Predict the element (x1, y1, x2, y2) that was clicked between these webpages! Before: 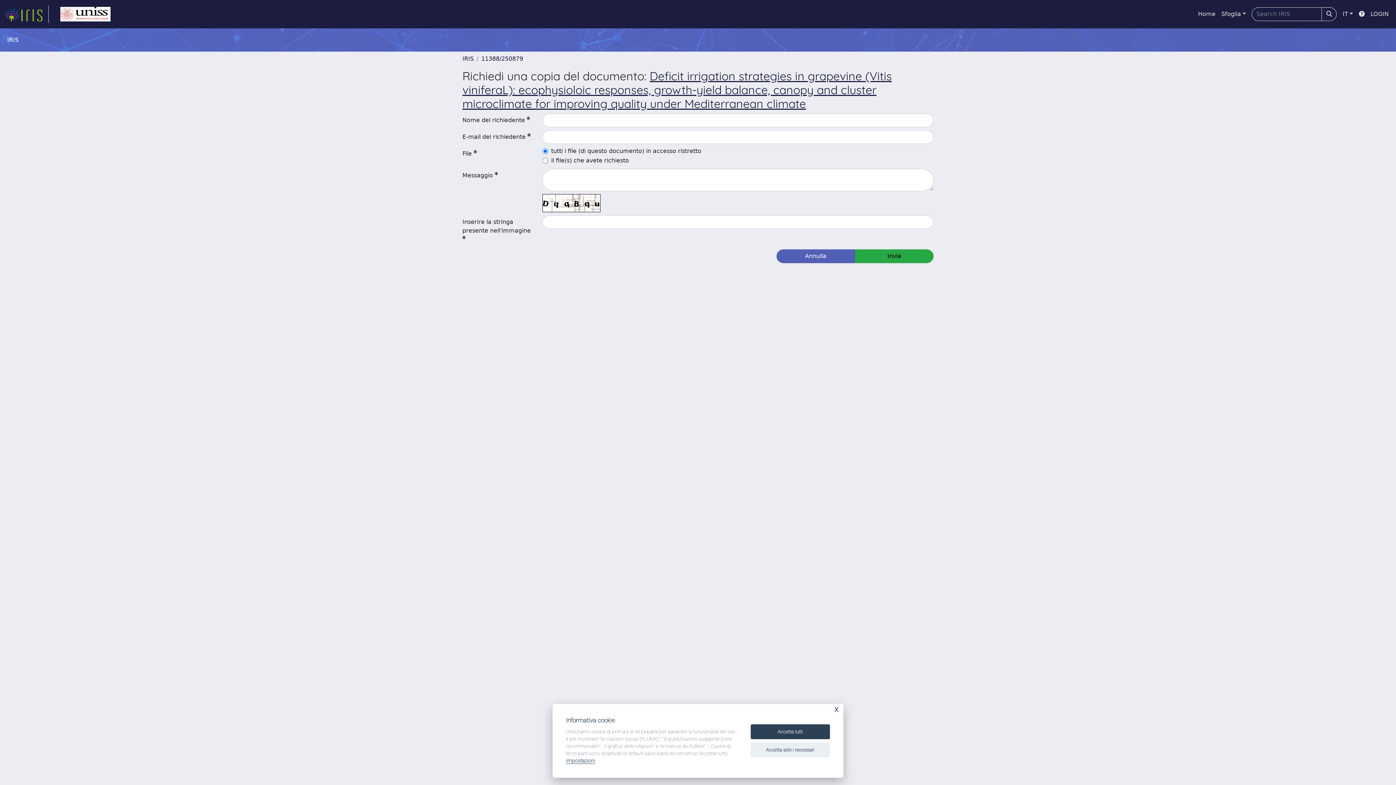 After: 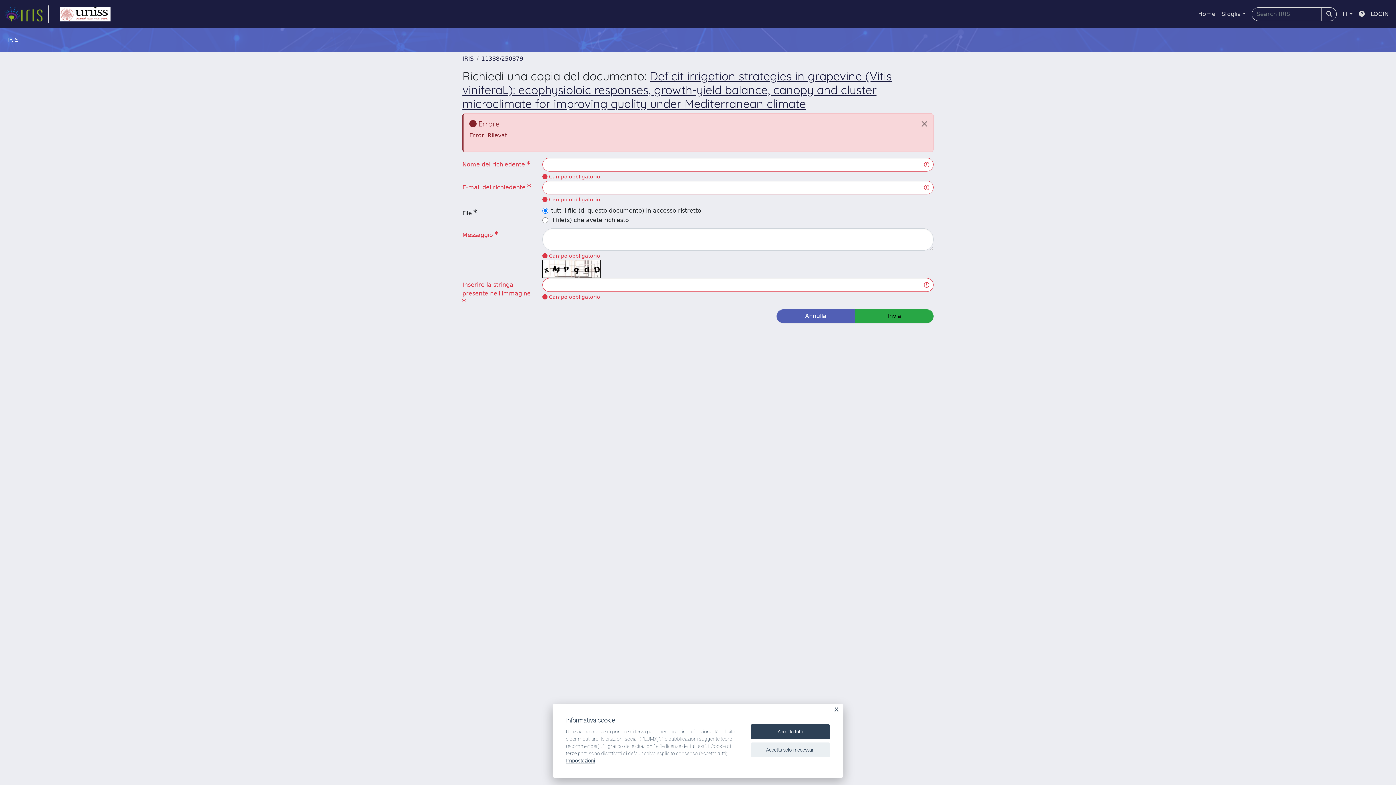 Action: label: Invia bbox: (855, 249, 933, 263)